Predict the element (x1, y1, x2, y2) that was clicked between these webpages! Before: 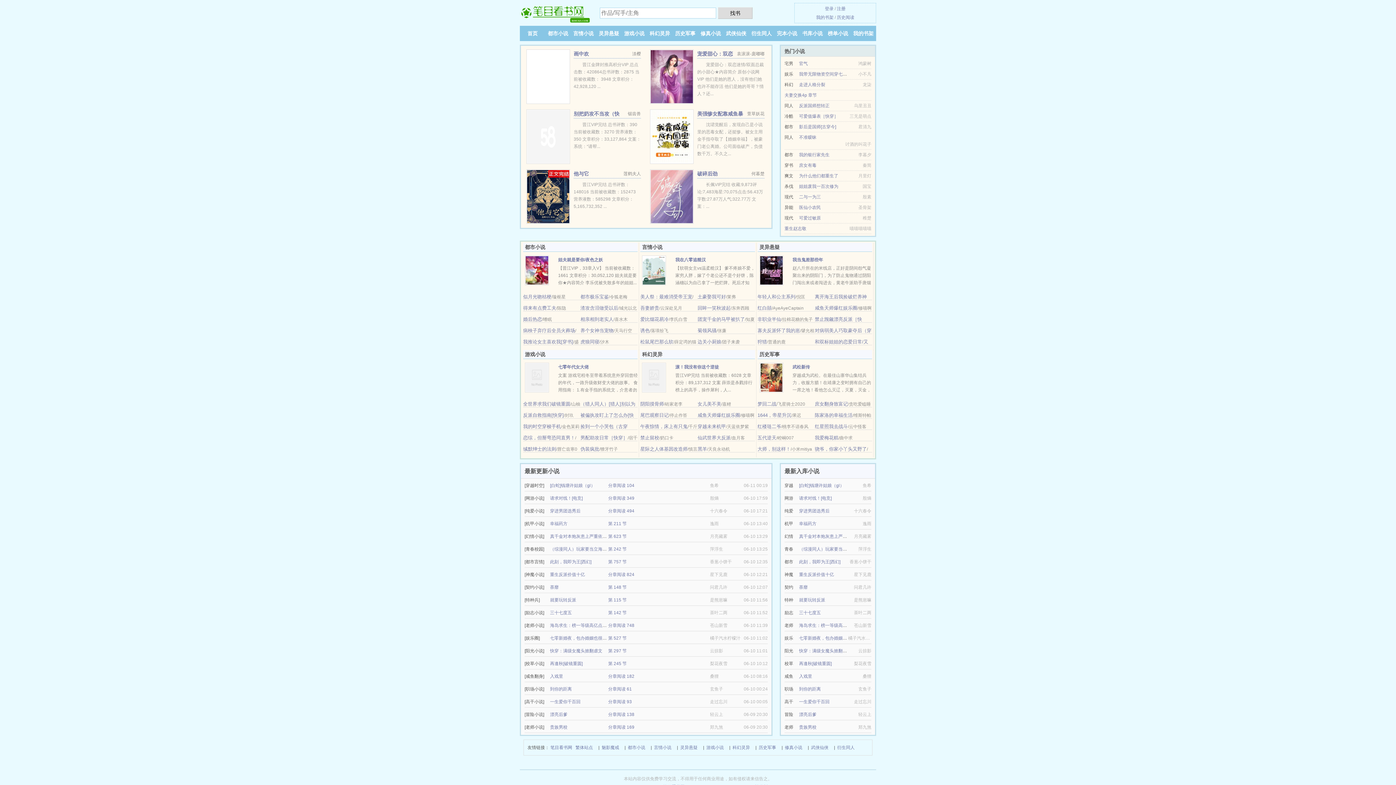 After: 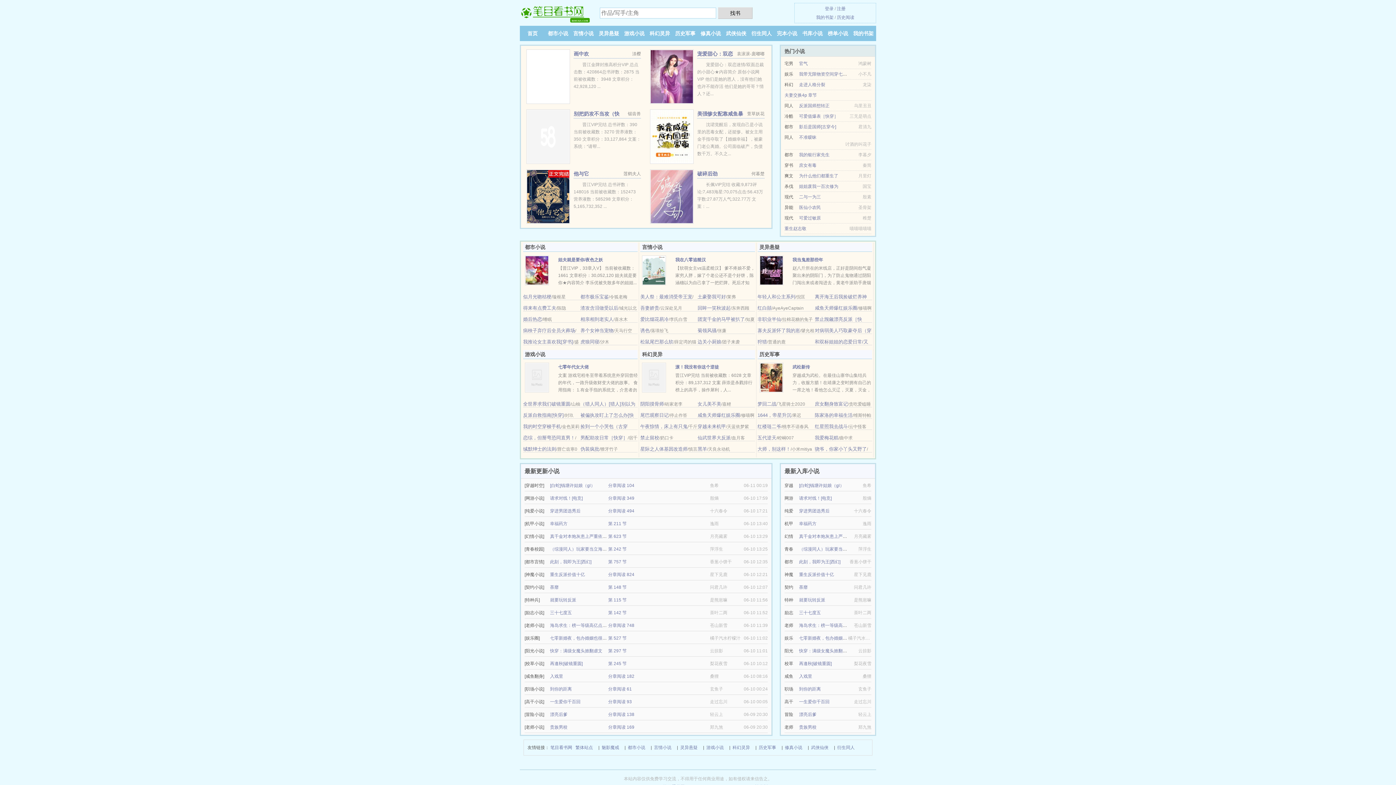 Action: label: 爱比烟花易冷 bbox: (640, 316, 668, 322)